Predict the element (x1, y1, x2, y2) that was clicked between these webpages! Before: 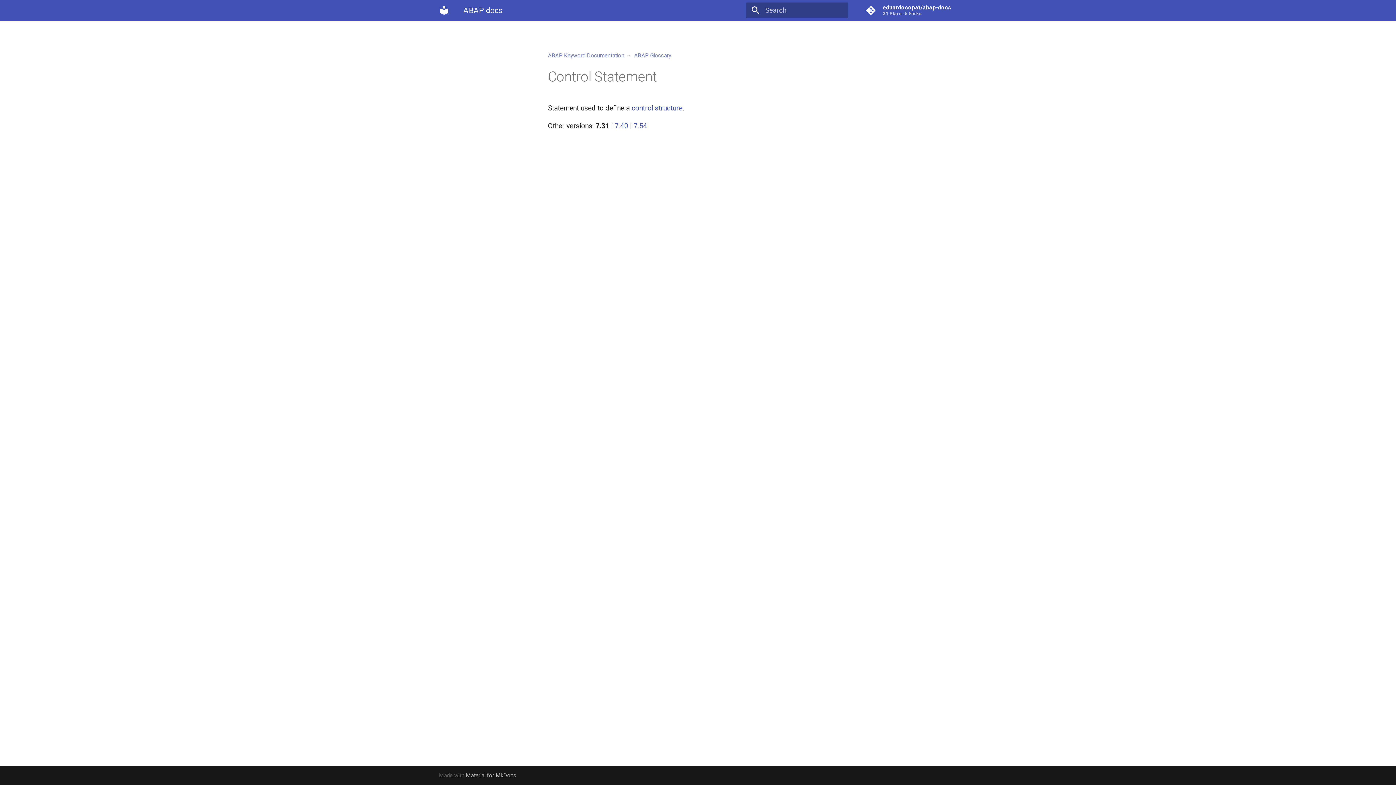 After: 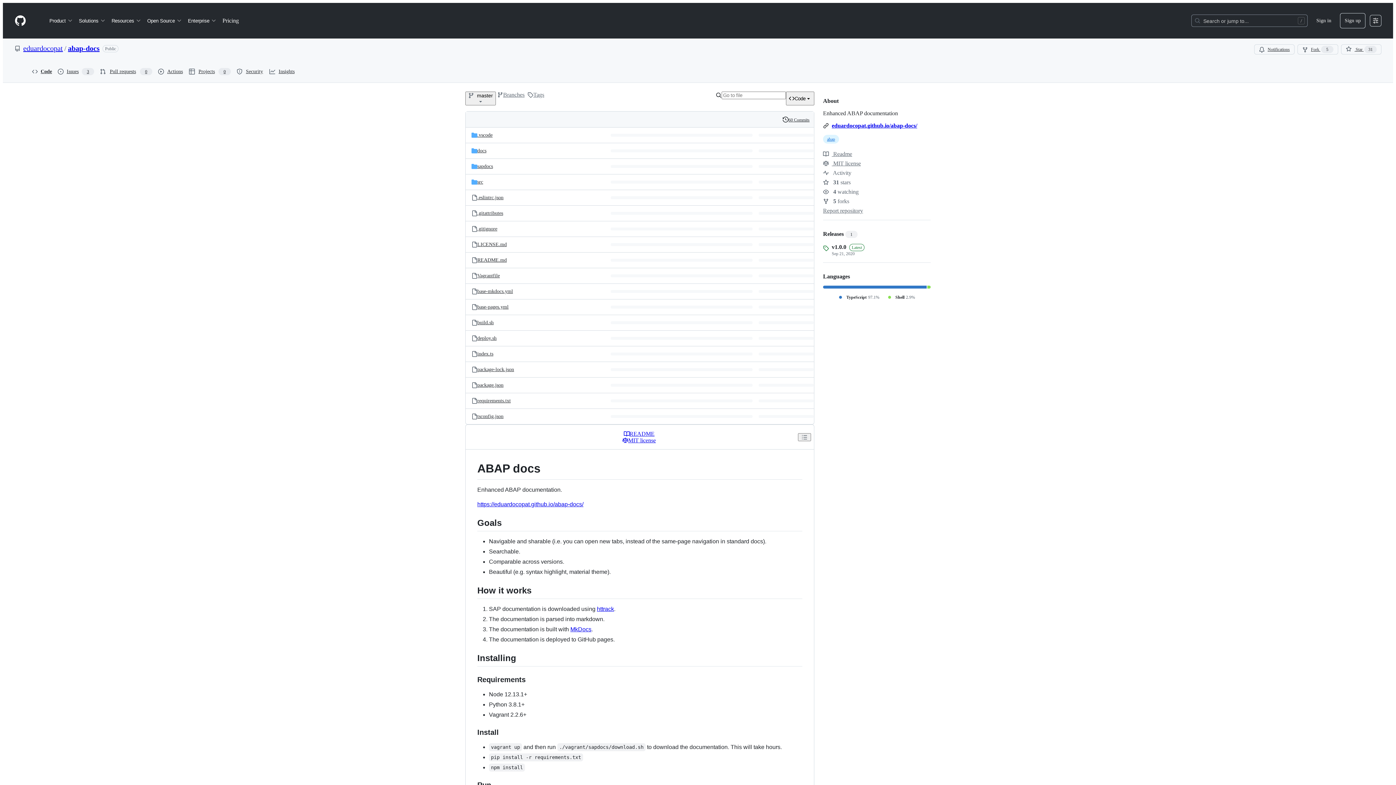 Action: bbox: (860, 0, 962, 20) label:  eduardocopat/abap-docs
31 Stars
5 Forks